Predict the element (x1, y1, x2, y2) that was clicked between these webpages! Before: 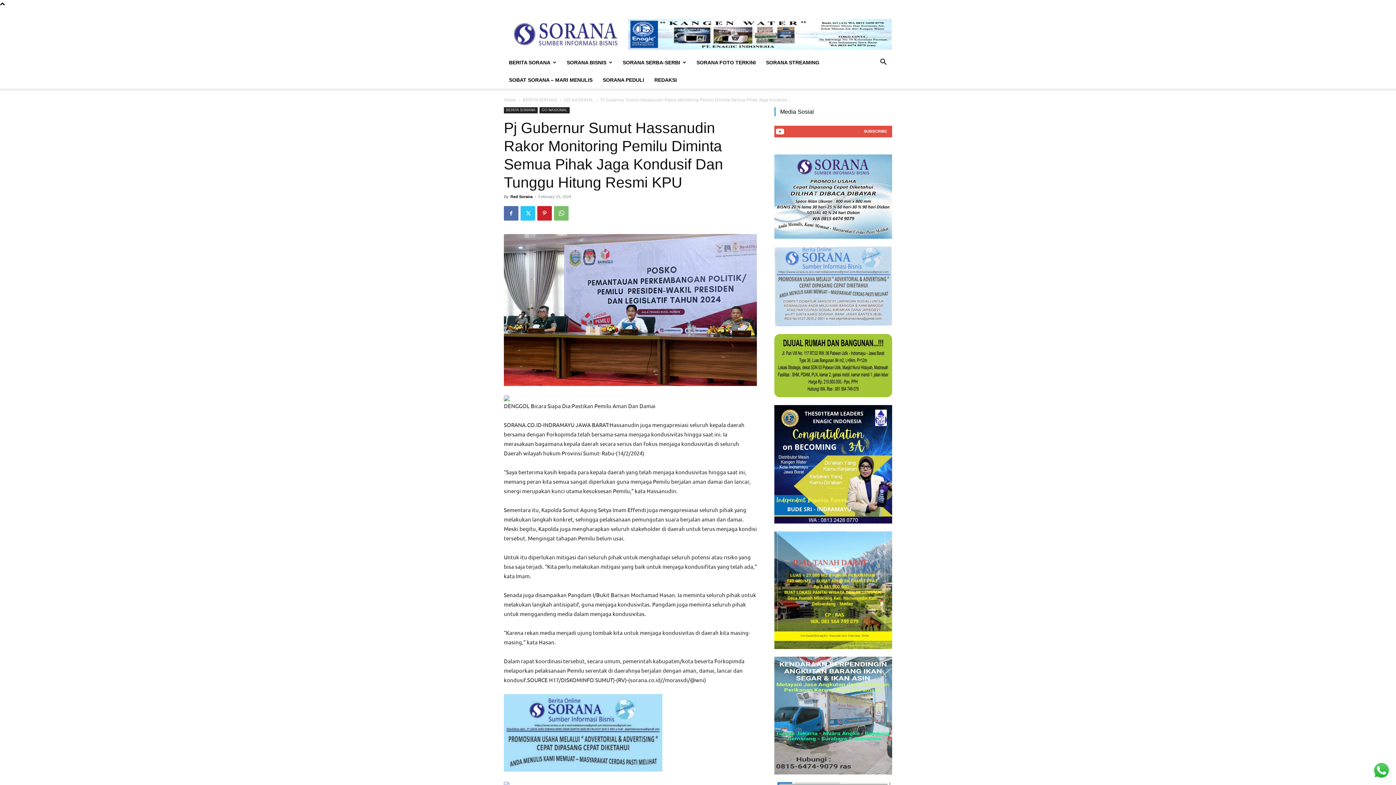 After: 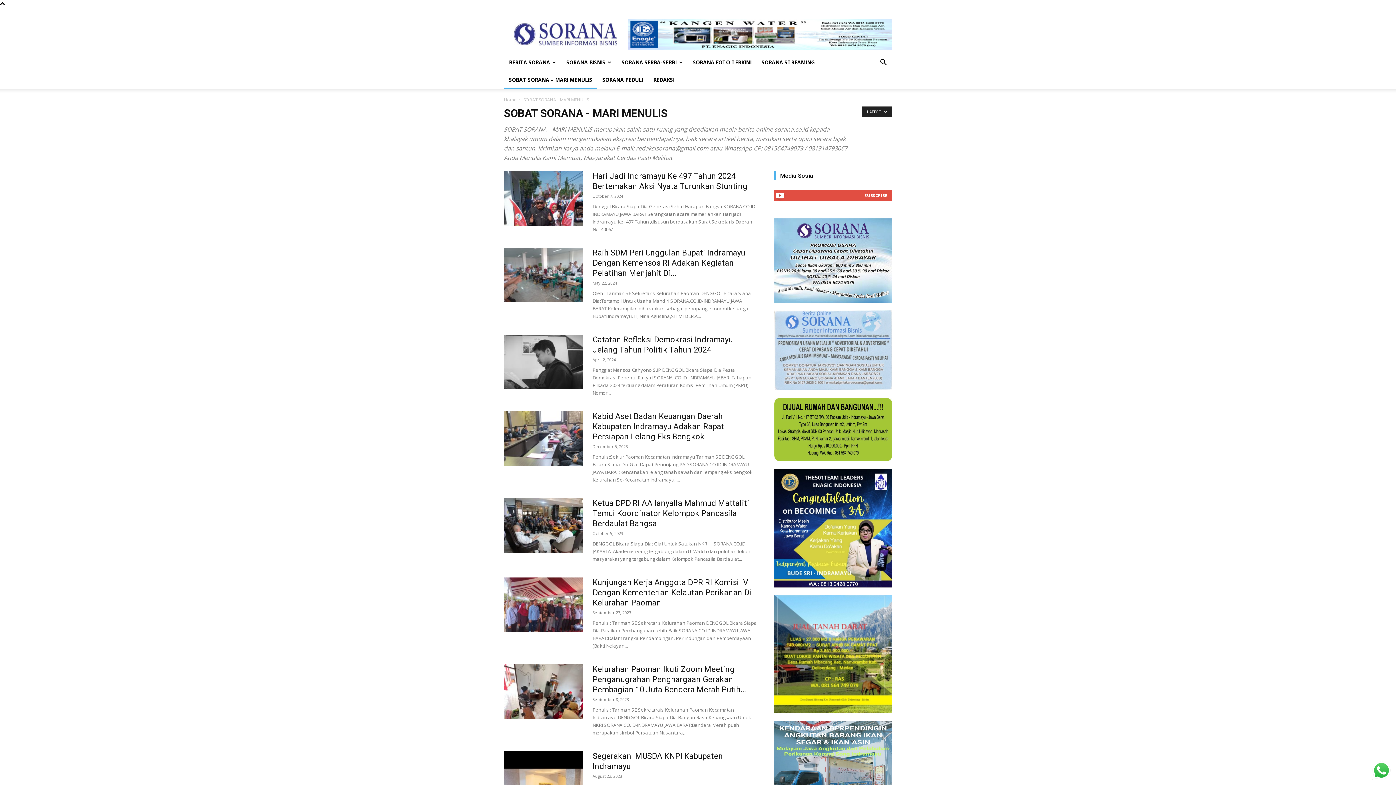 Action: bbox: (504, 71, 597, 88) label: SOBAT SORANA – MARI MENULIS